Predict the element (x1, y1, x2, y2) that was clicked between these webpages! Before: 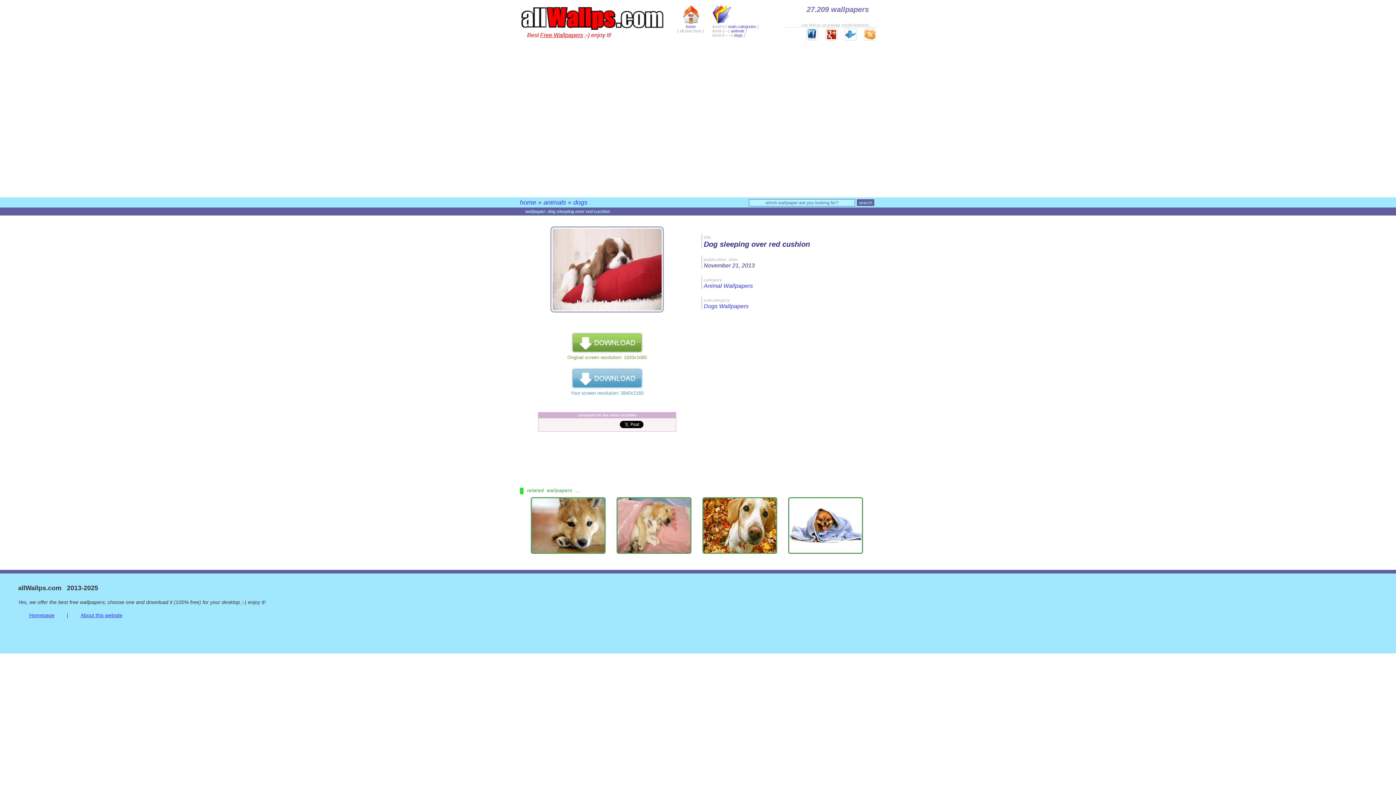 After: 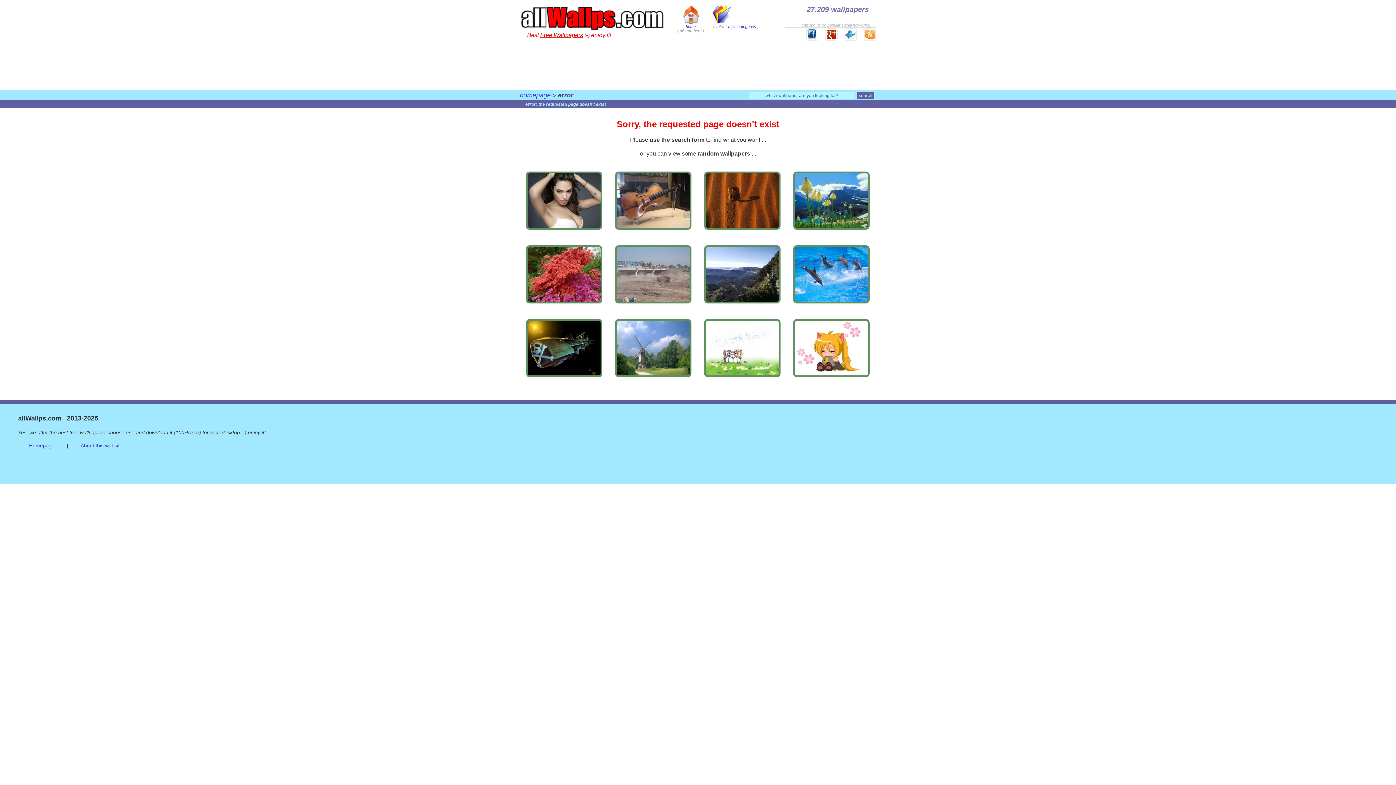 Action: bbox: (570, 385, 643, 390)